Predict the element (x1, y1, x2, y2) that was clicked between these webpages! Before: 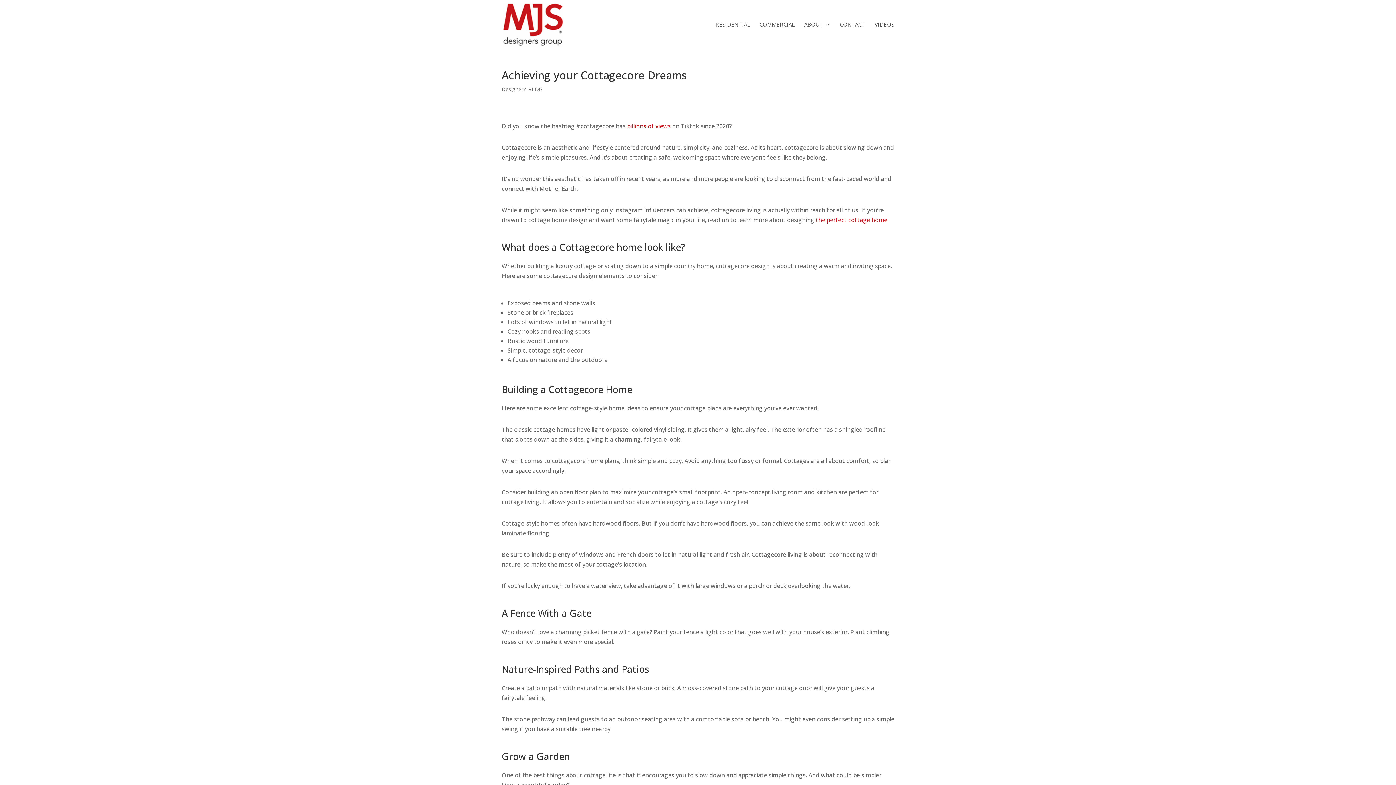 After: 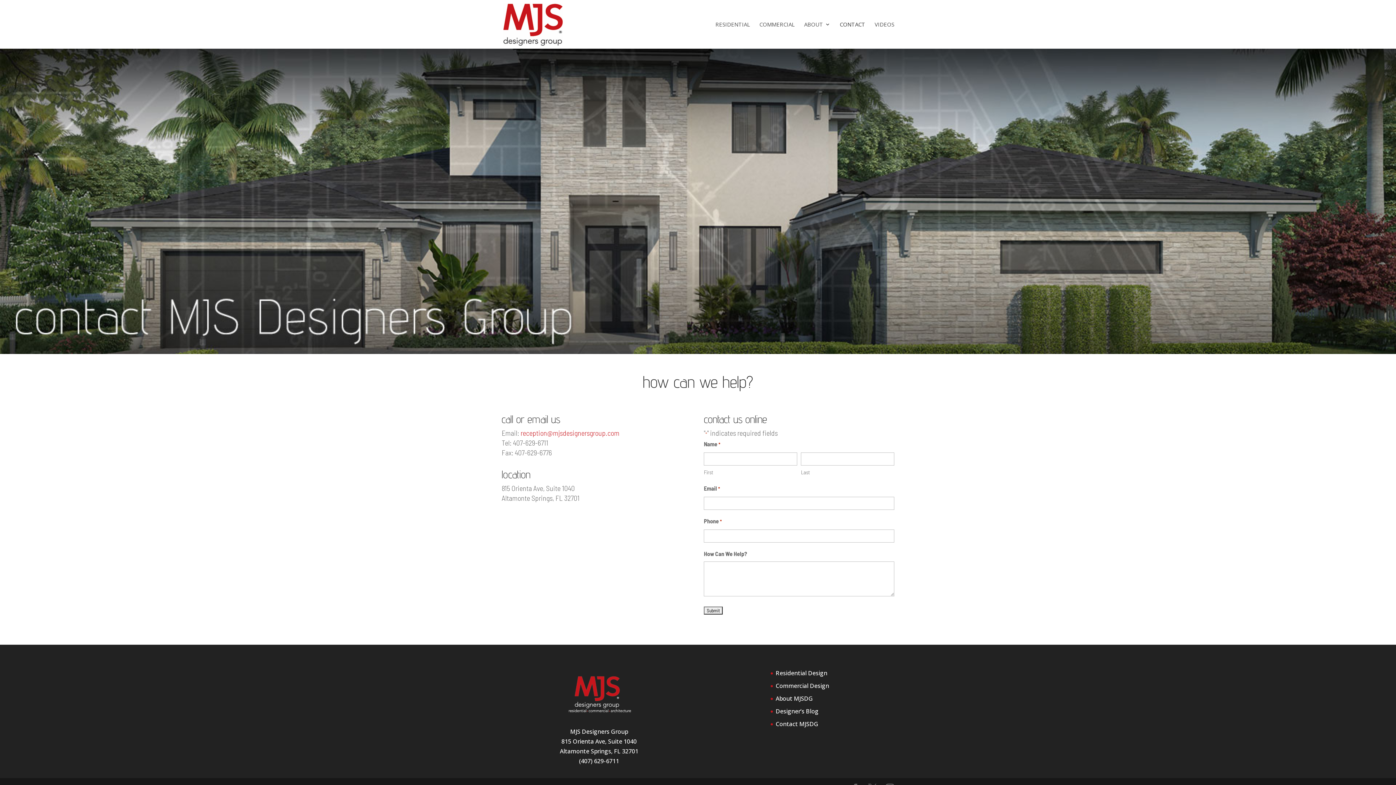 Action: label: CONTACT bbox: (840, 21, 865, 48)